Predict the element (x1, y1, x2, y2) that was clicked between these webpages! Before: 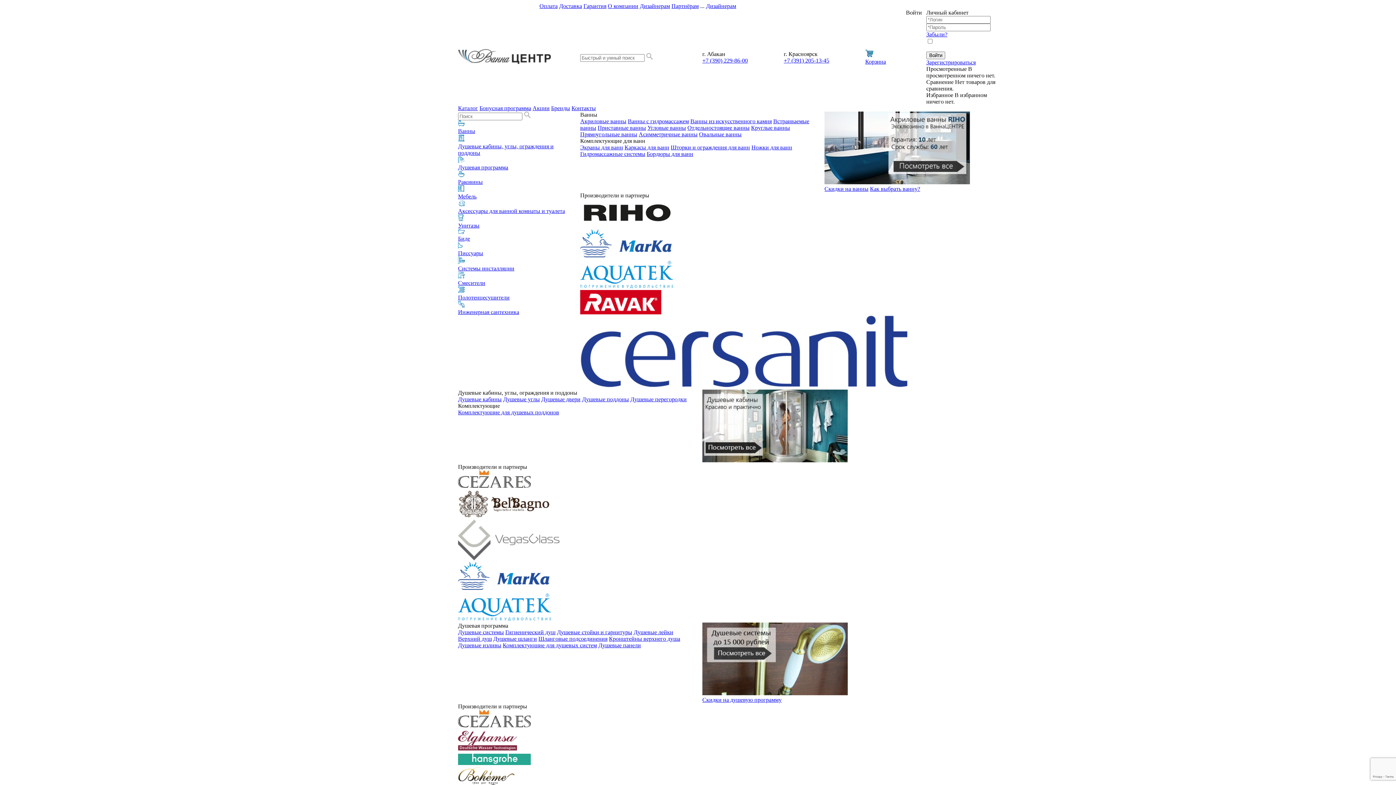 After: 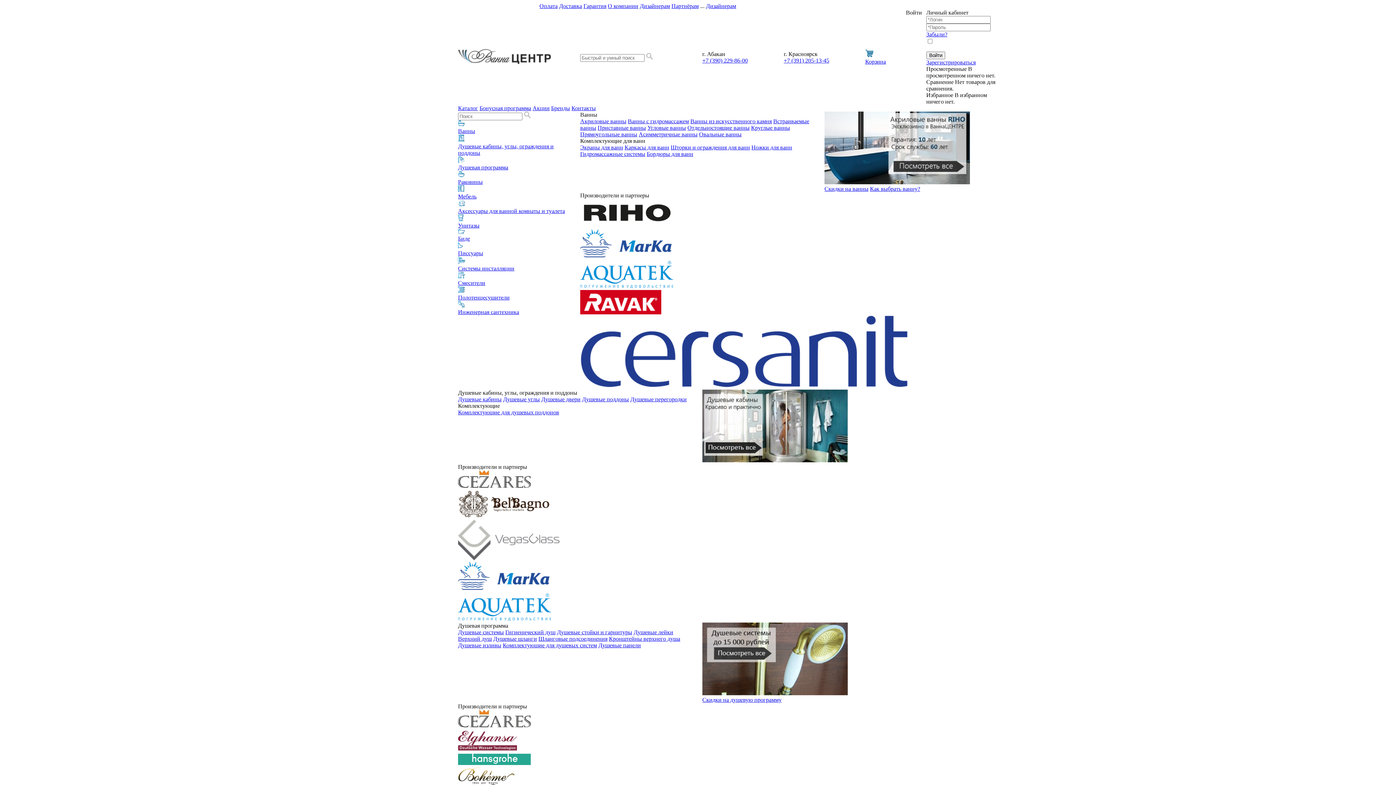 Action: bbox: (559, 2, 582, 9) label: Доставка